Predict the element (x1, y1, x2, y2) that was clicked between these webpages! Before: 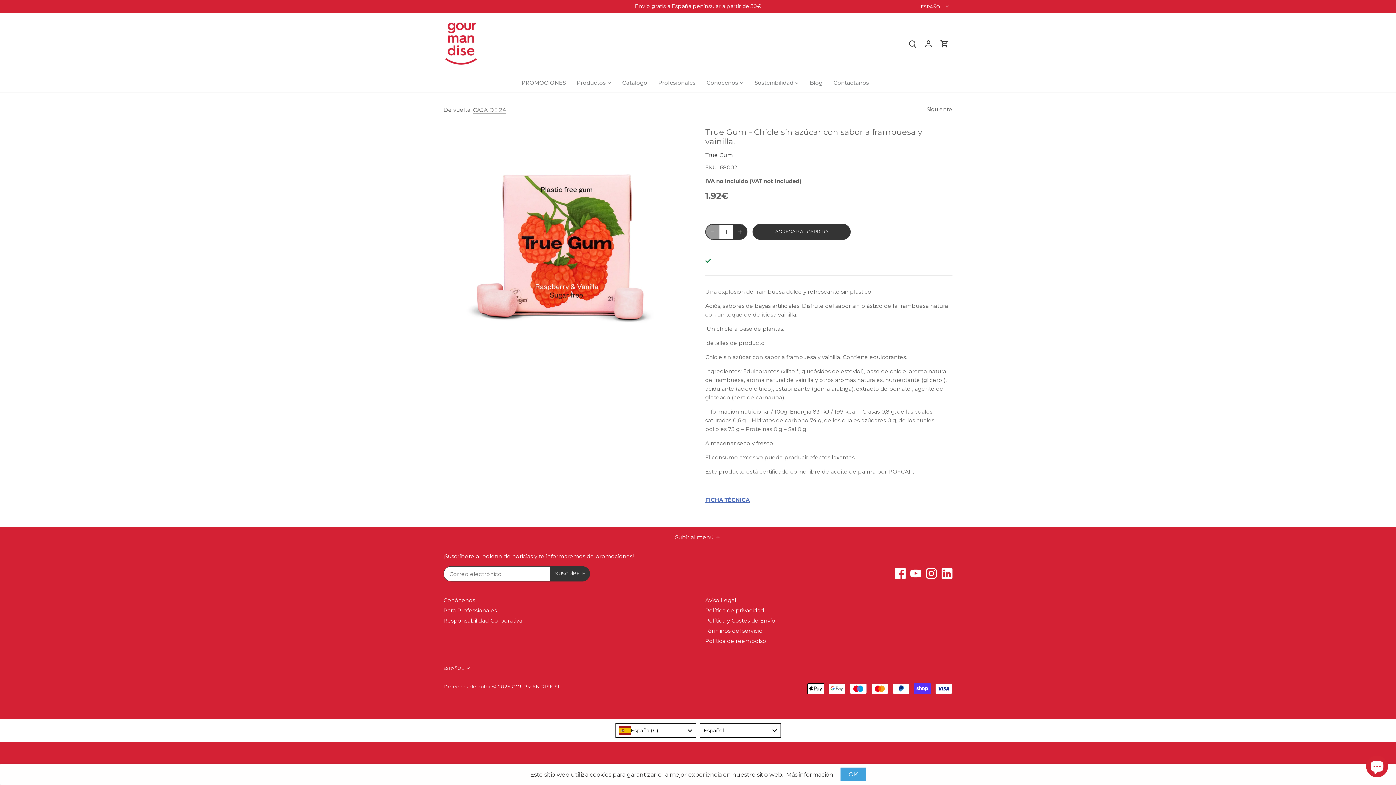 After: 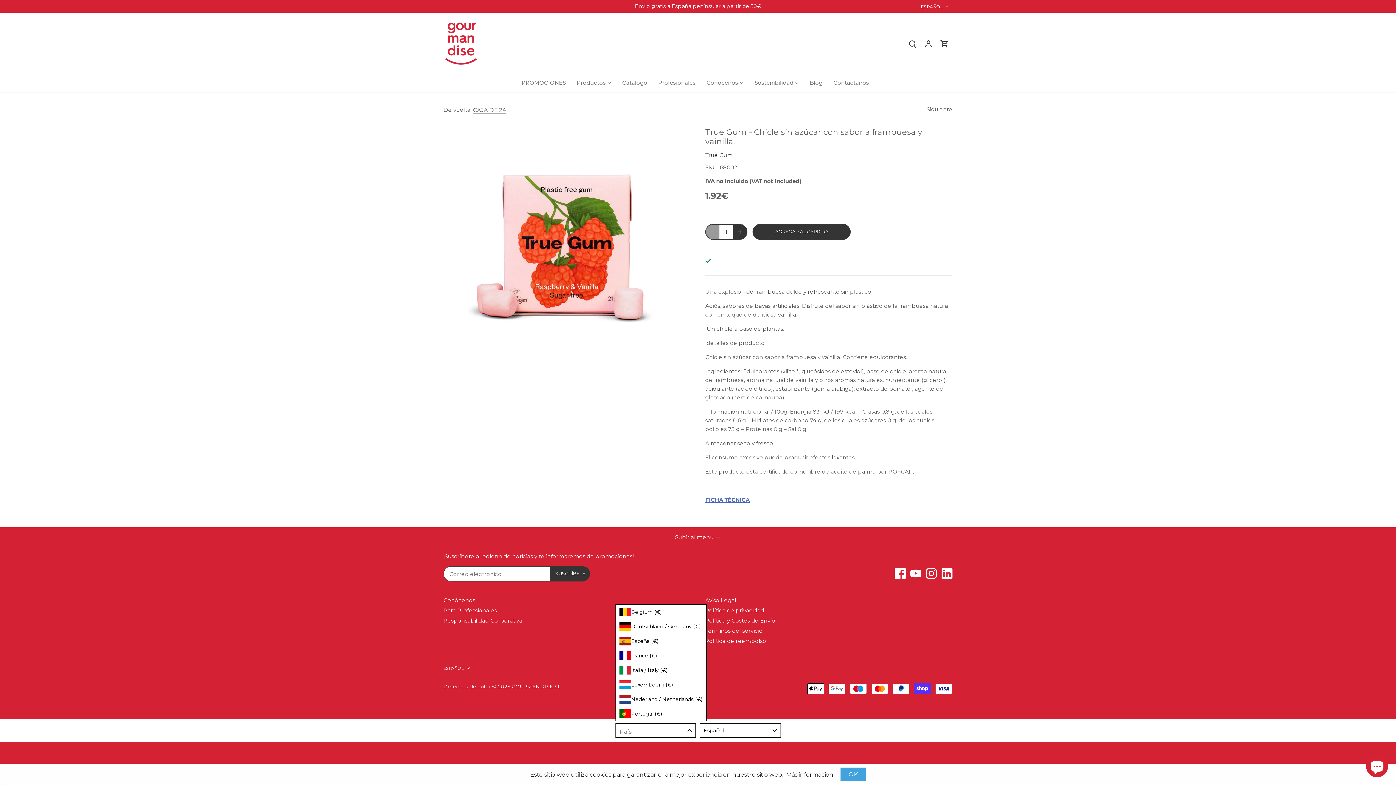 Action: label: España (€) bbox: (615, 723, 696, 738)